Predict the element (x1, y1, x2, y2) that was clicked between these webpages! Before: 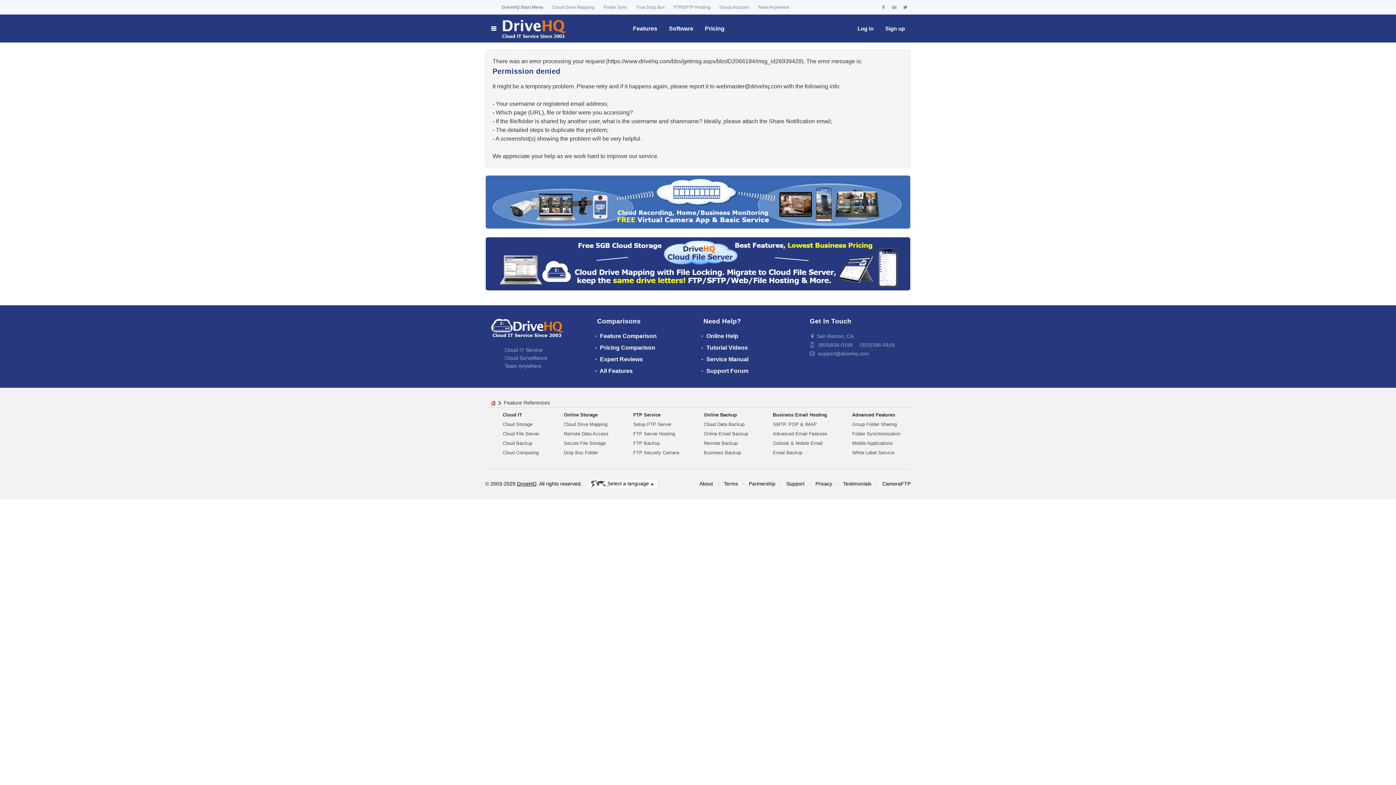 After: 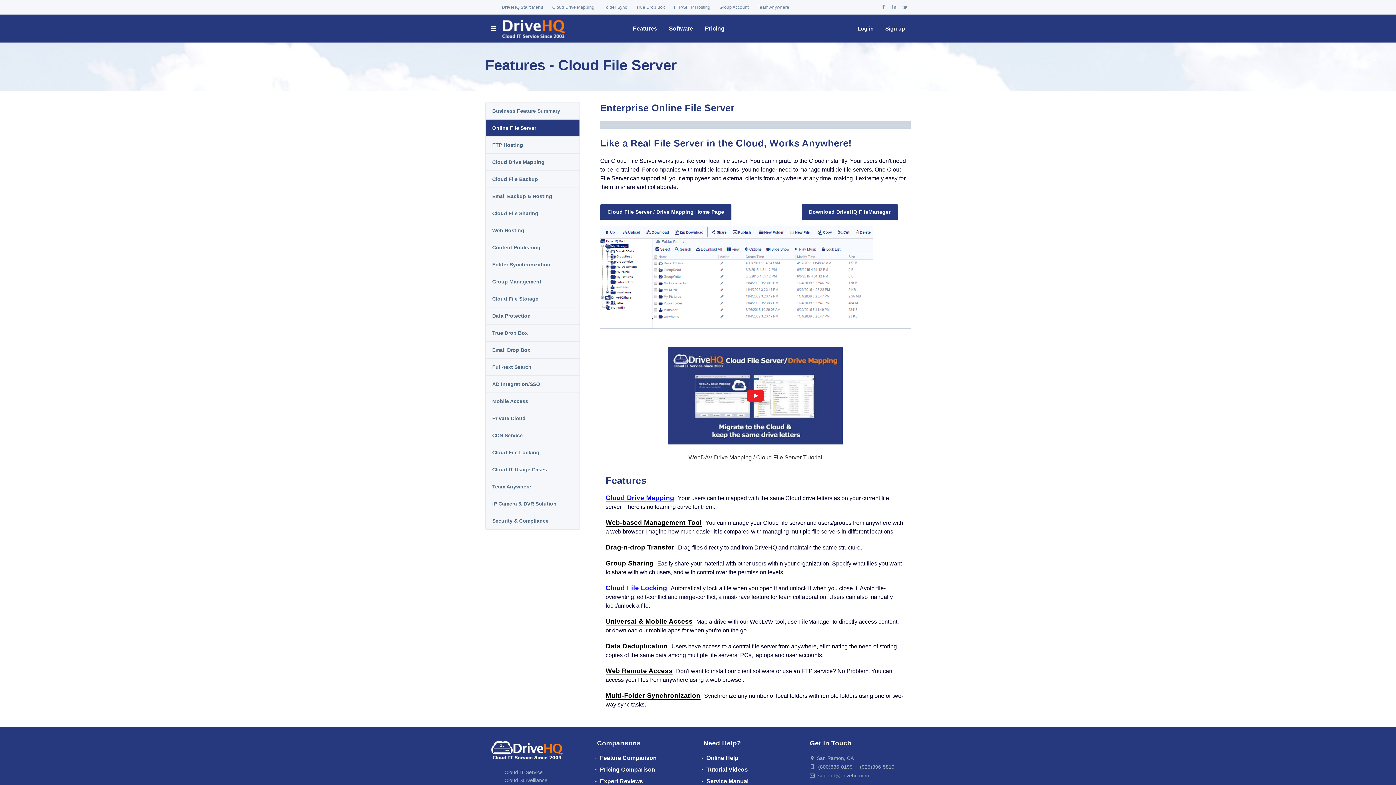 Action: label: Cloud File Server bbox: (502, 431, 539, 436)